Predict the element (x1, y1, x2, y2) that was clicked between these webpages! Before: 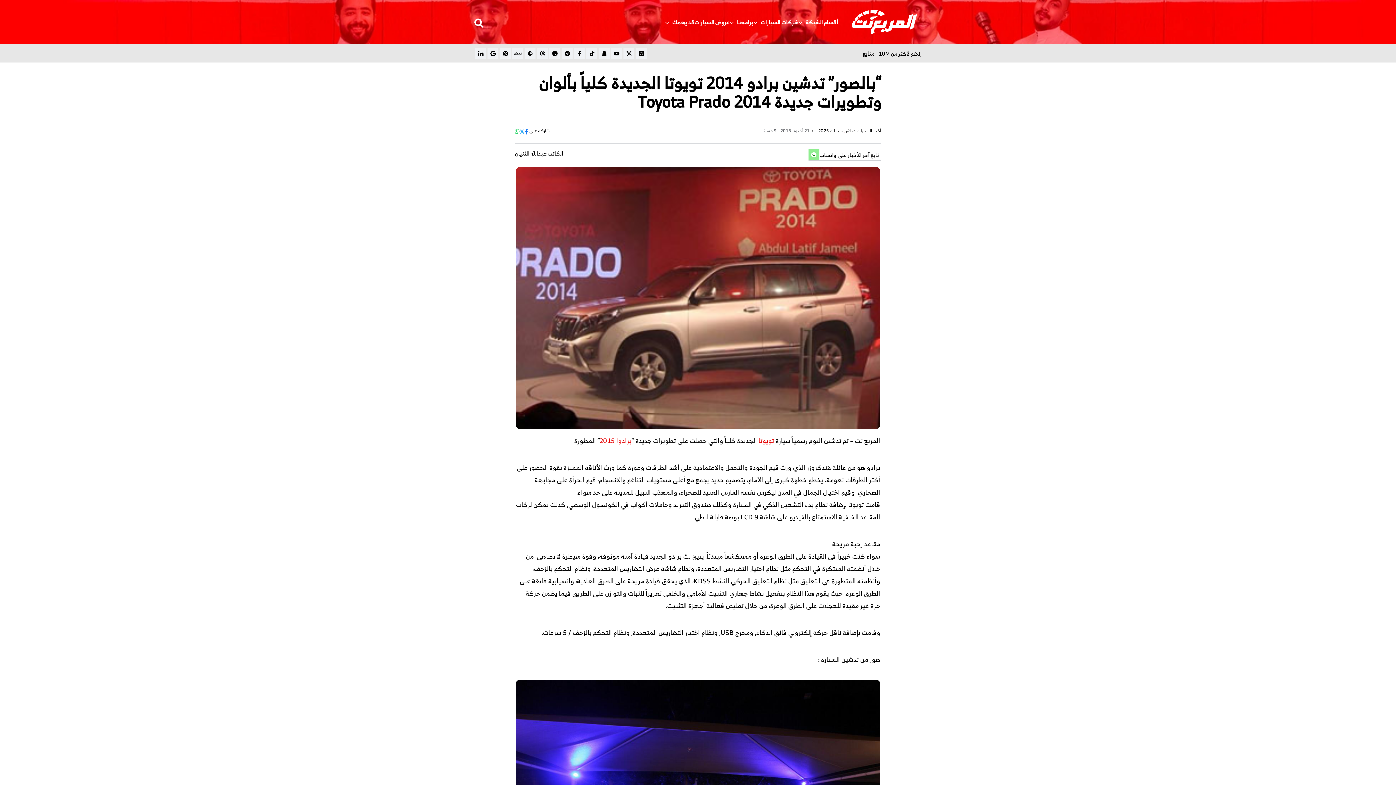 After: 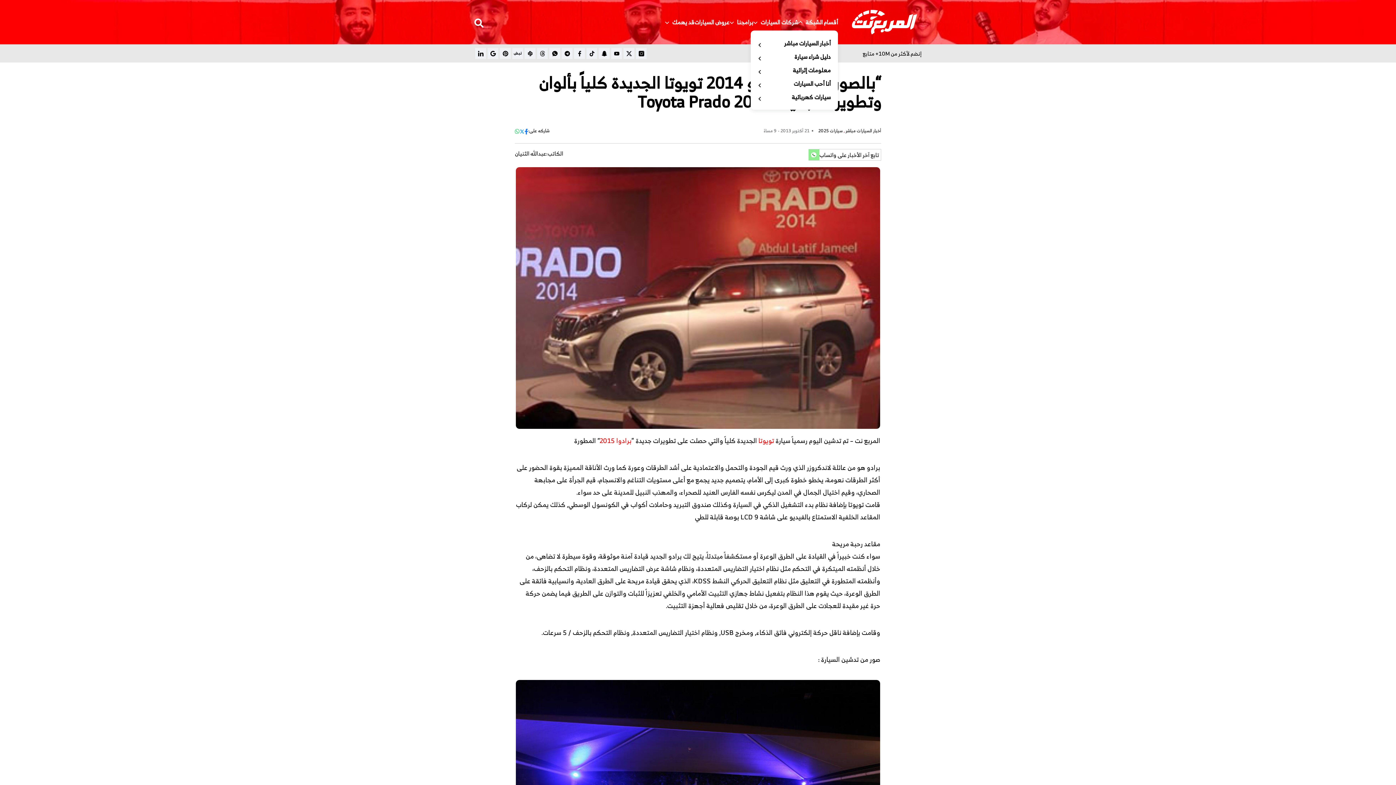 Action: label: أقسام الشبكة bbox: (805, 17, 838, 26)